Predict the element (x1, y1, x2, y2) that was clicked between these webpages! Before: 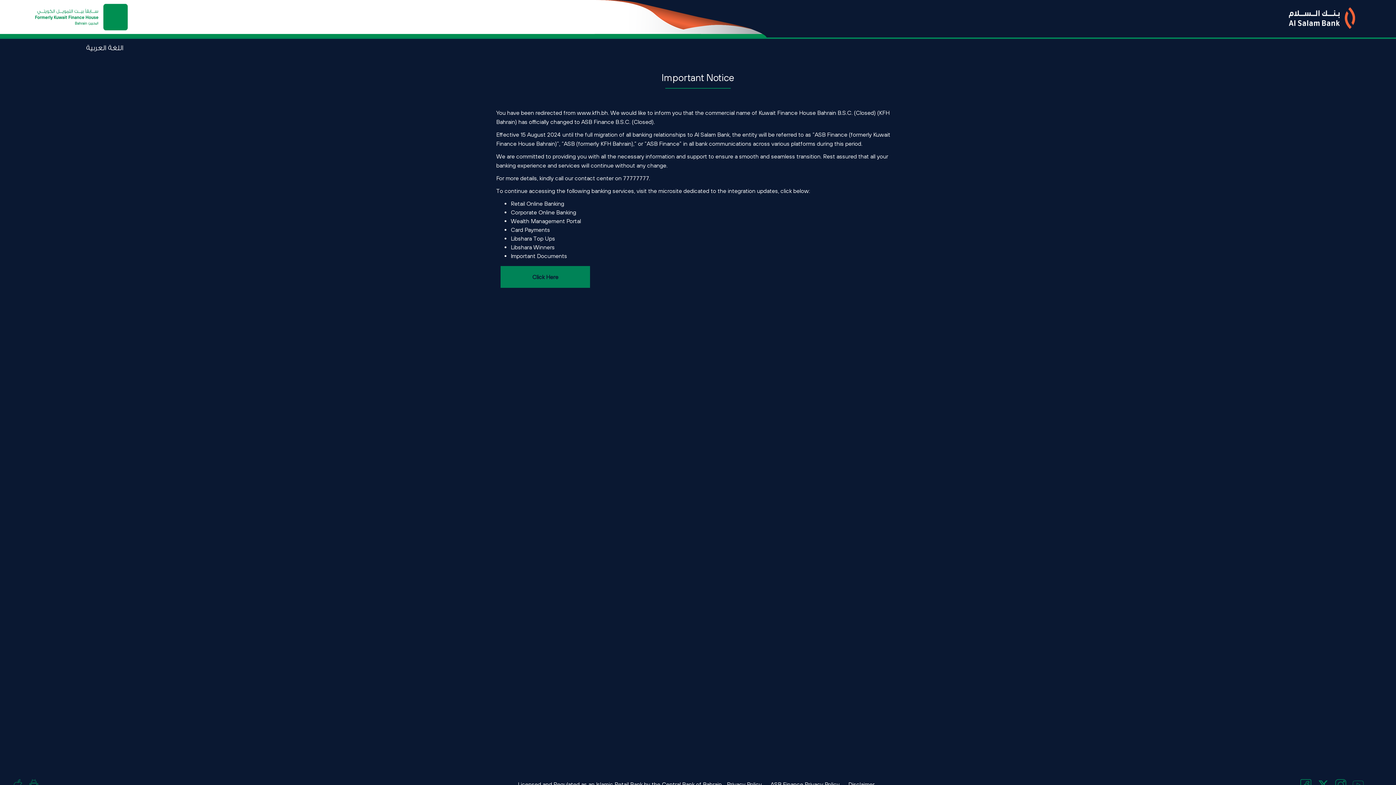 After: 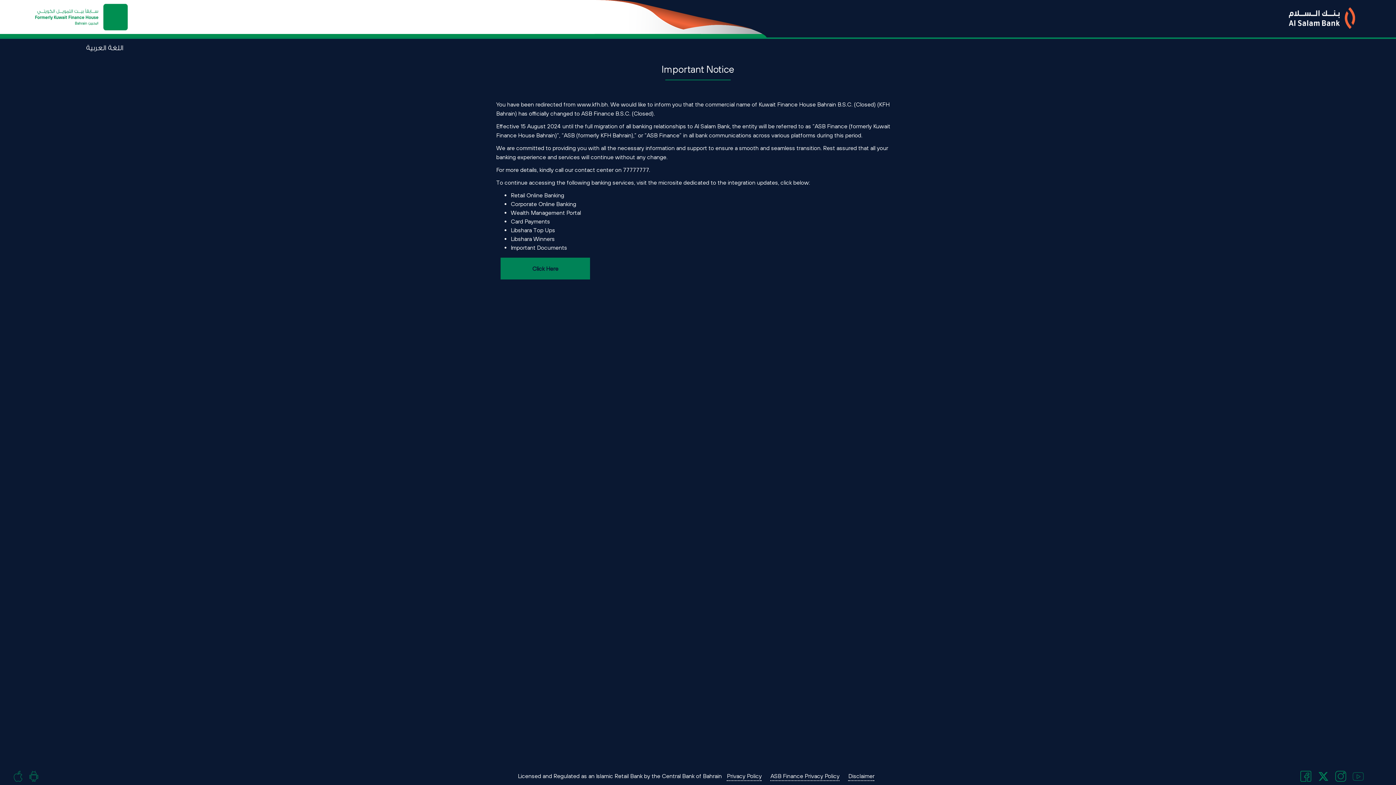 Action: bbox: (1314, 776, 1332, 793)